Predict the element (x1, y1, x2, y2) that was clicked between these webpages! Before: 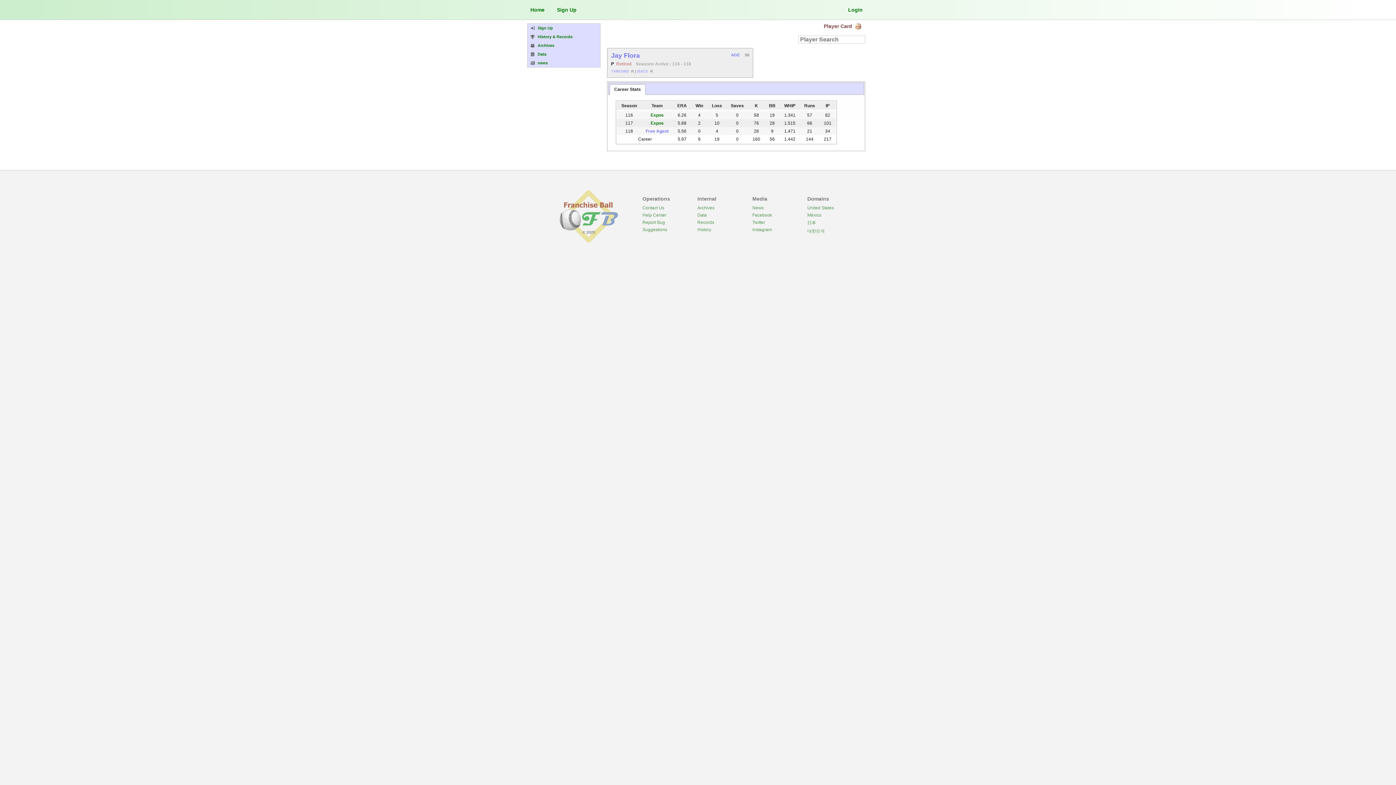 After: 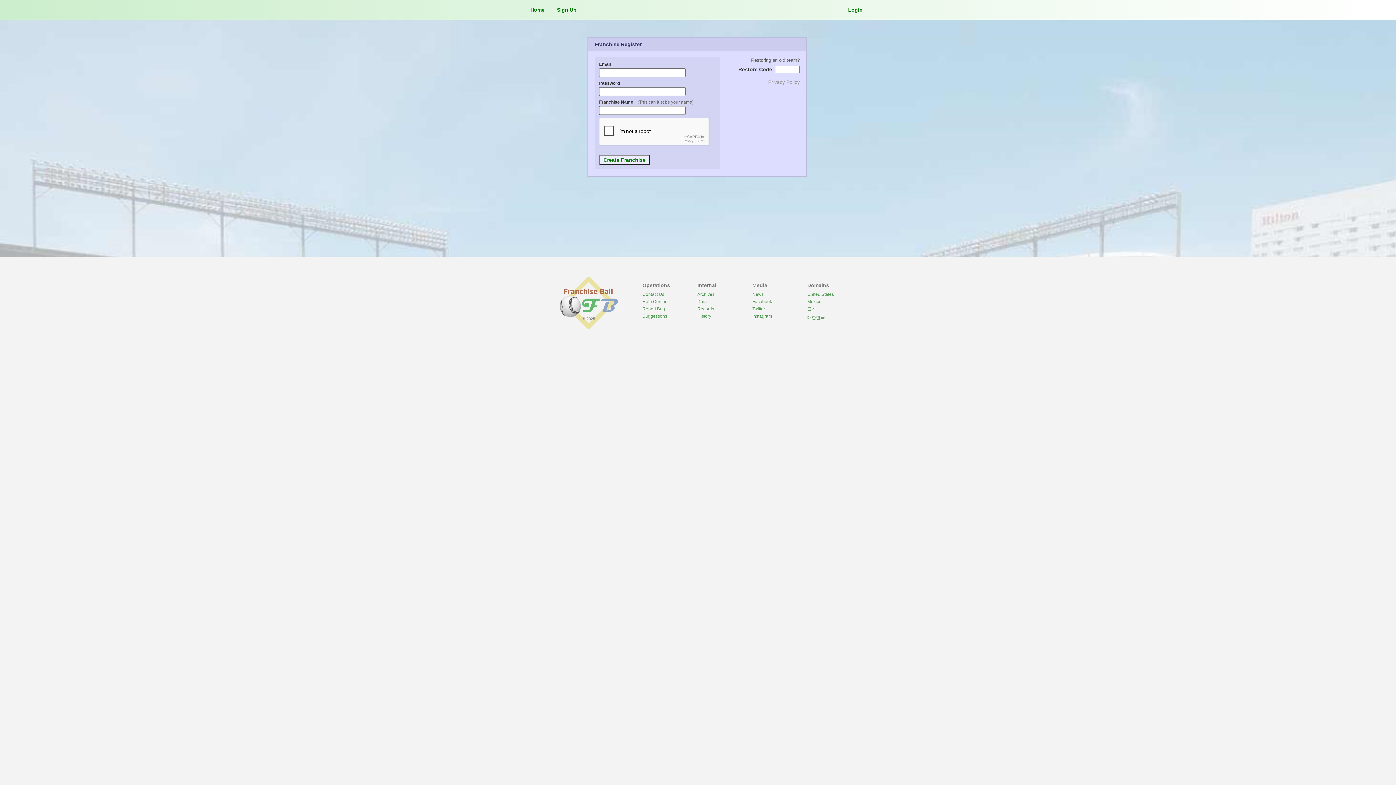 Action: label: Sign Up bbox: (527, 23, 600, 32)